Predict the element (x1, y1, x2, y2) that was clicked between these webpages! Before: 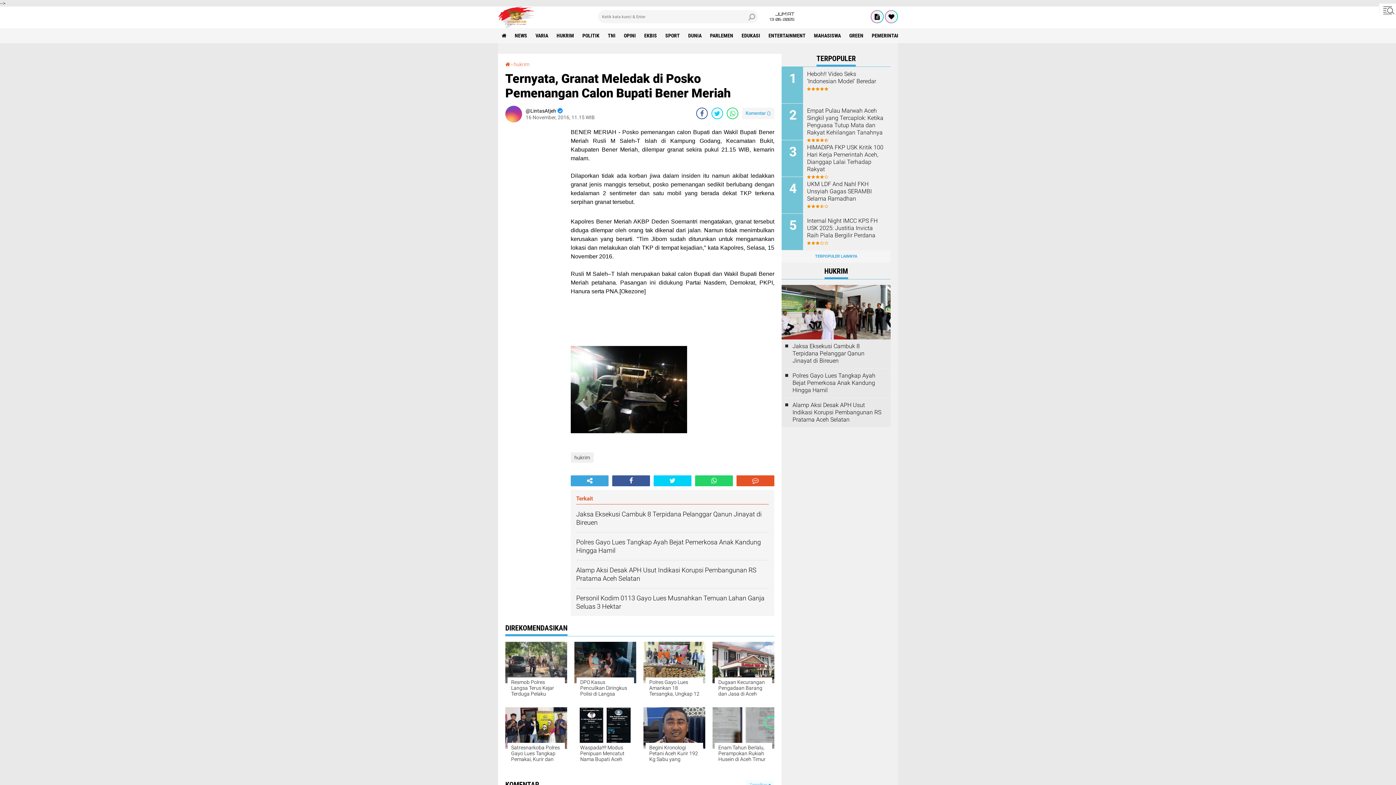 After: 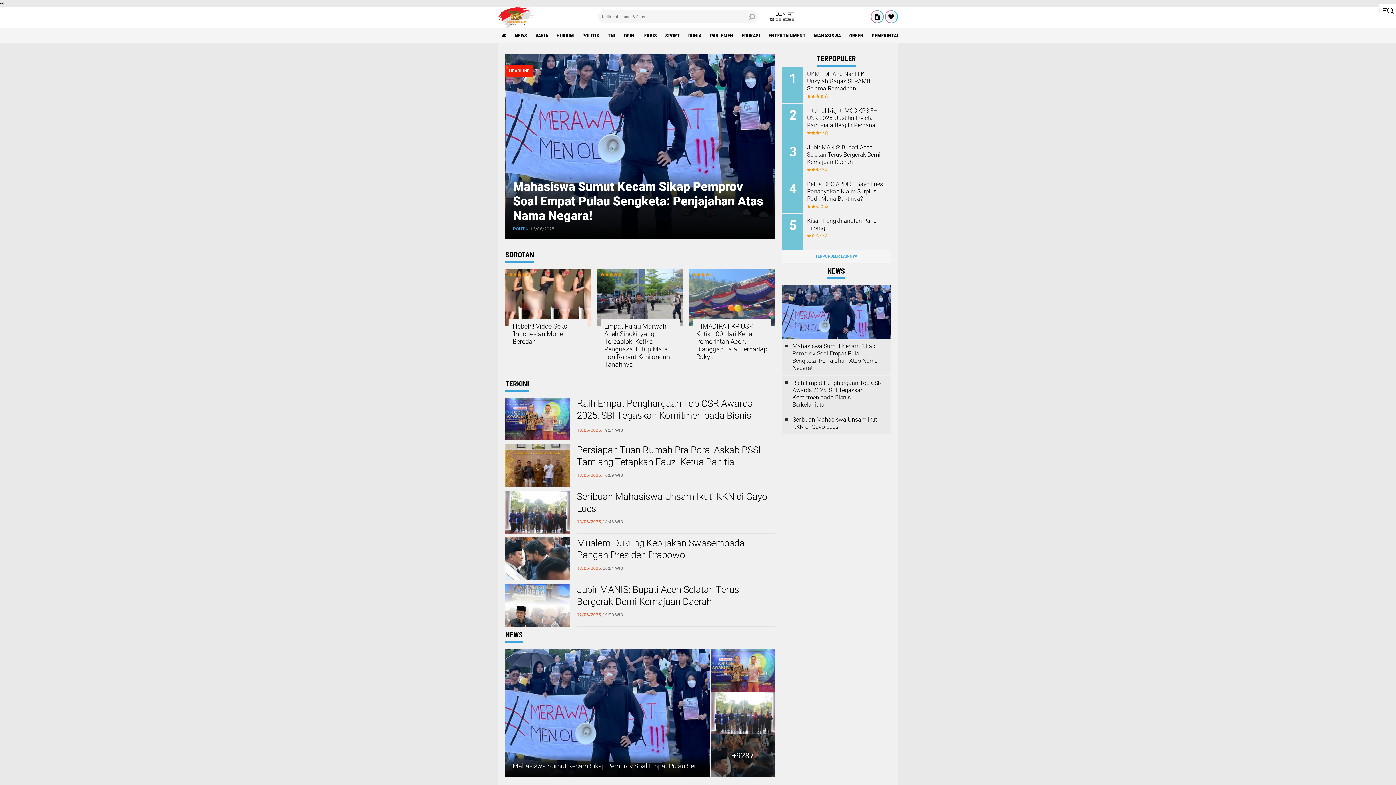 Action: bbox: (781, 250, 890, 262) label: TERPOPULER LAINNYA